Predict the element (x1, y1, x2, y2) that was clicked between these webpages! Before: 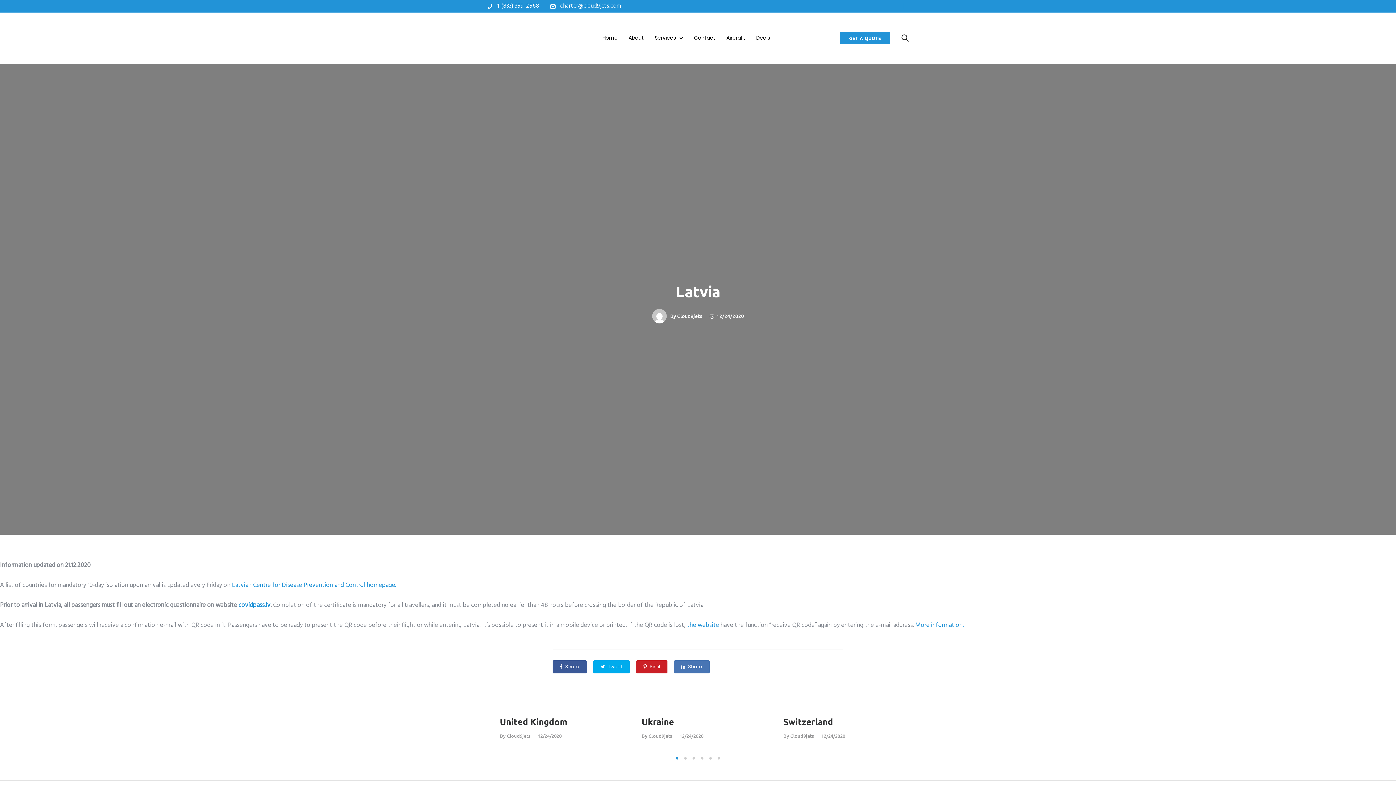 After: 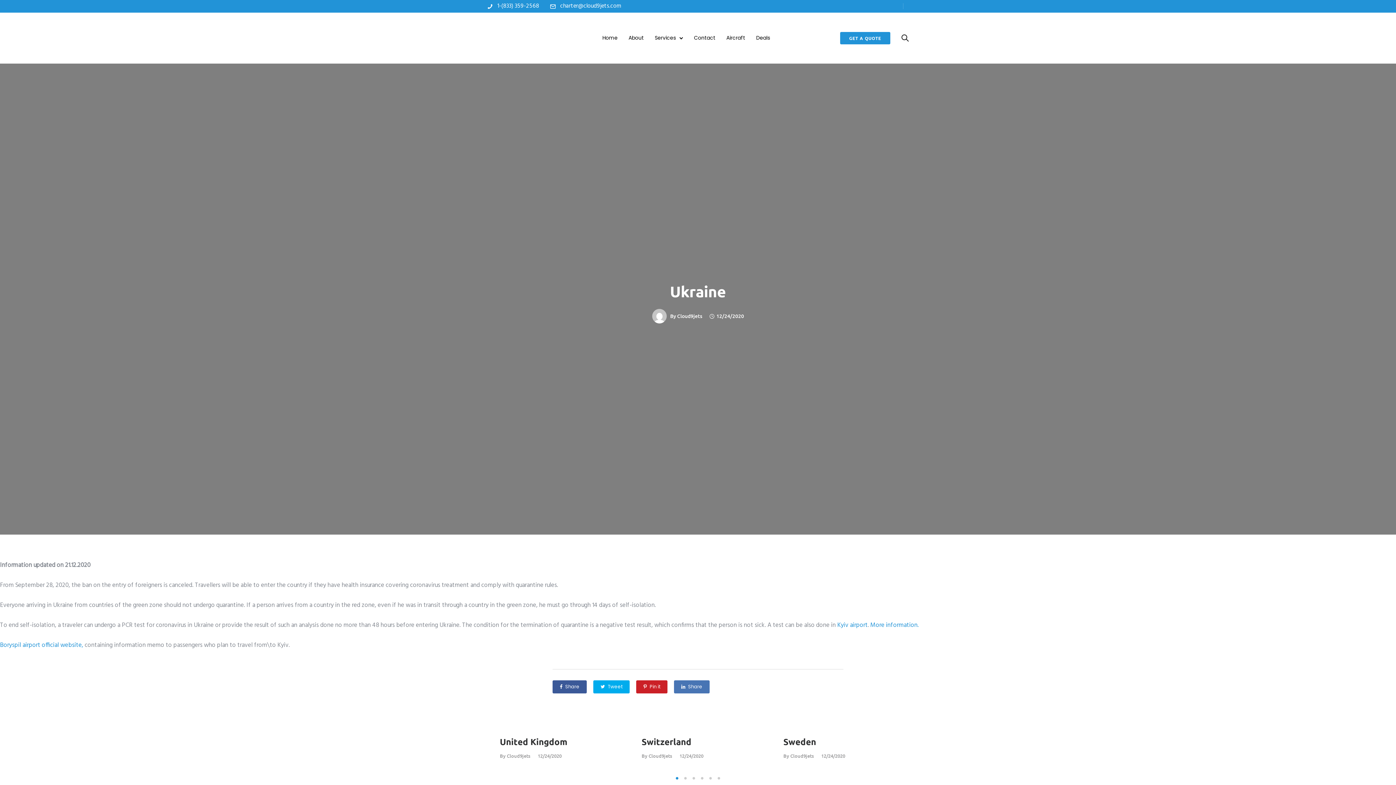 Action: bbox: (679, 734, 703, 738) label: 12/24/2020